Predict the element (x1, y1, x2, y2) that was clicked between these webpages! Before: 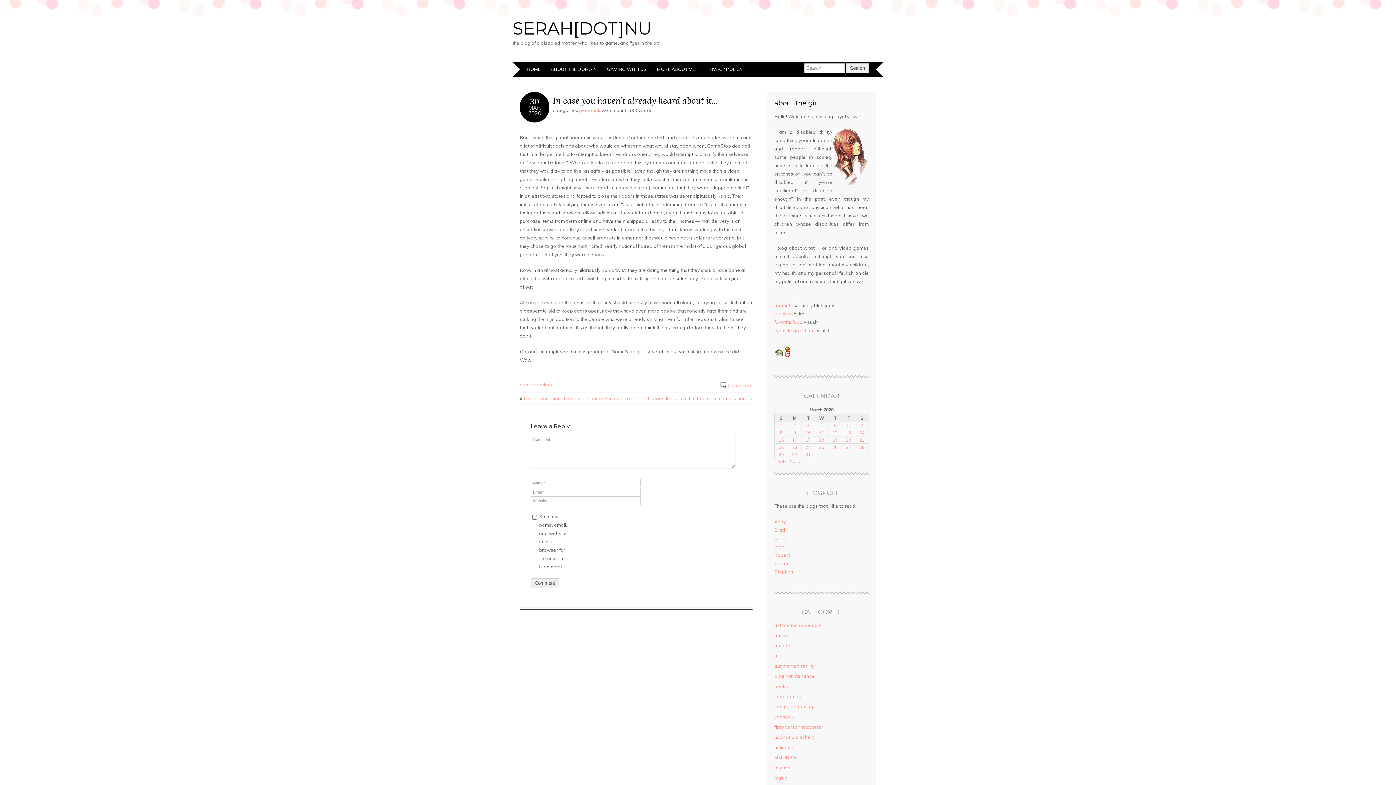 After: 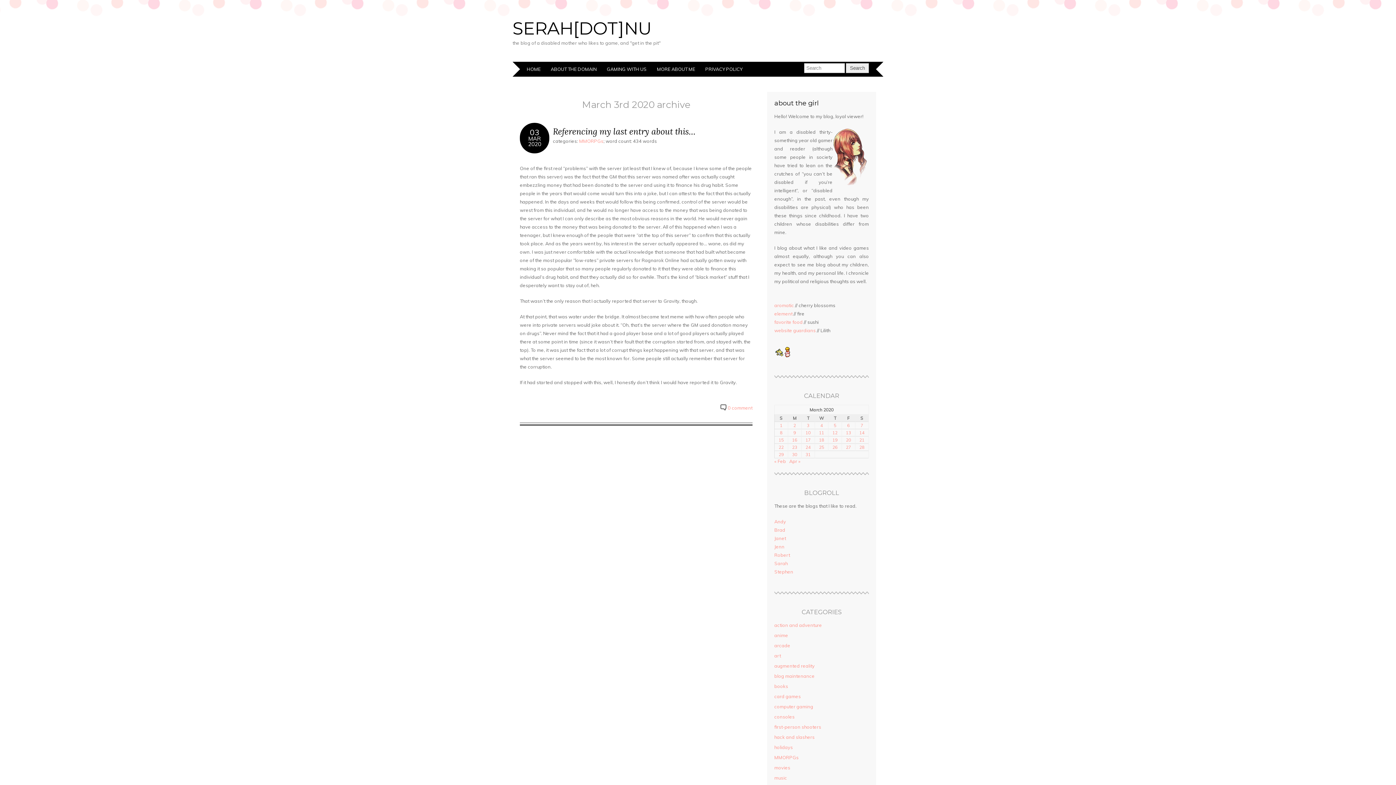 Action: label: Posts published on March 3, 2020 bbox: (807, 422, 809, 428)